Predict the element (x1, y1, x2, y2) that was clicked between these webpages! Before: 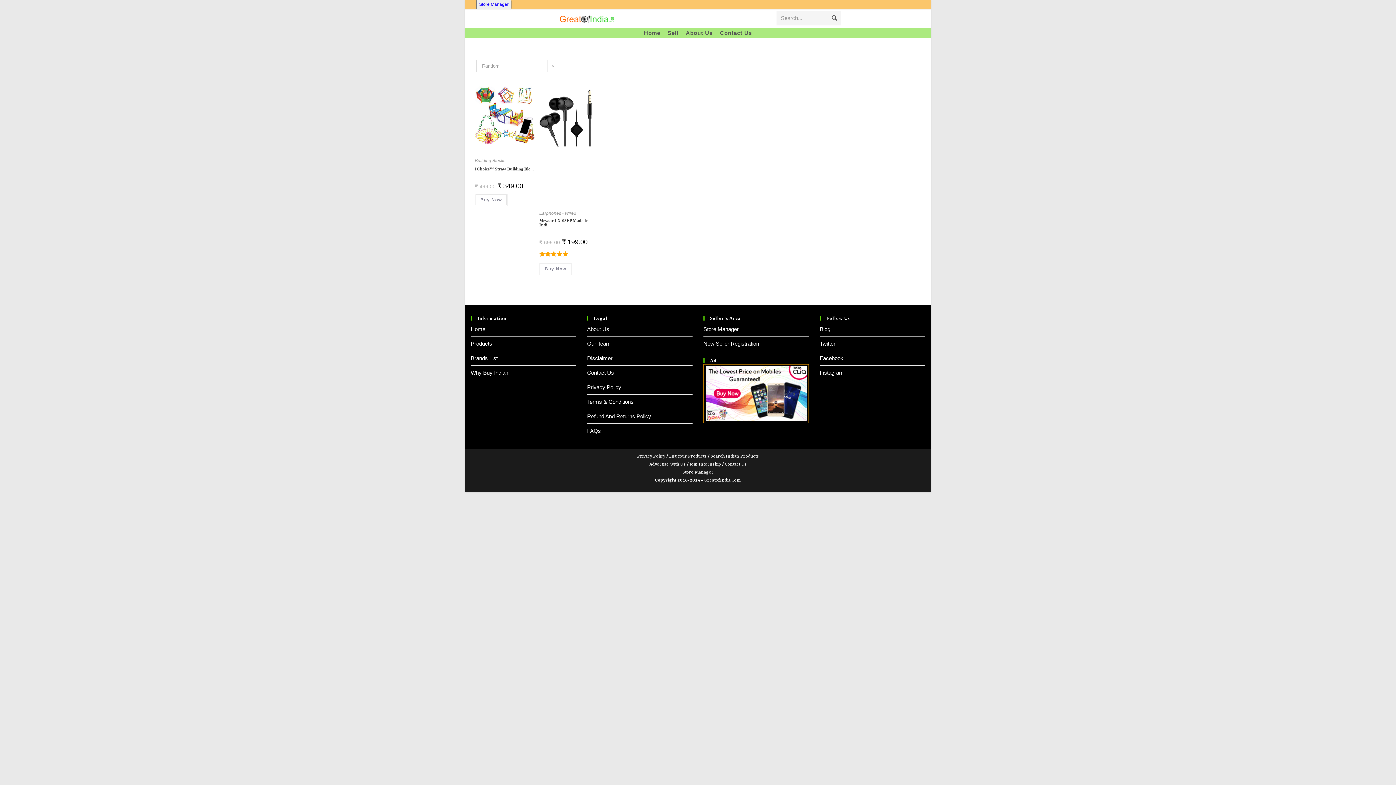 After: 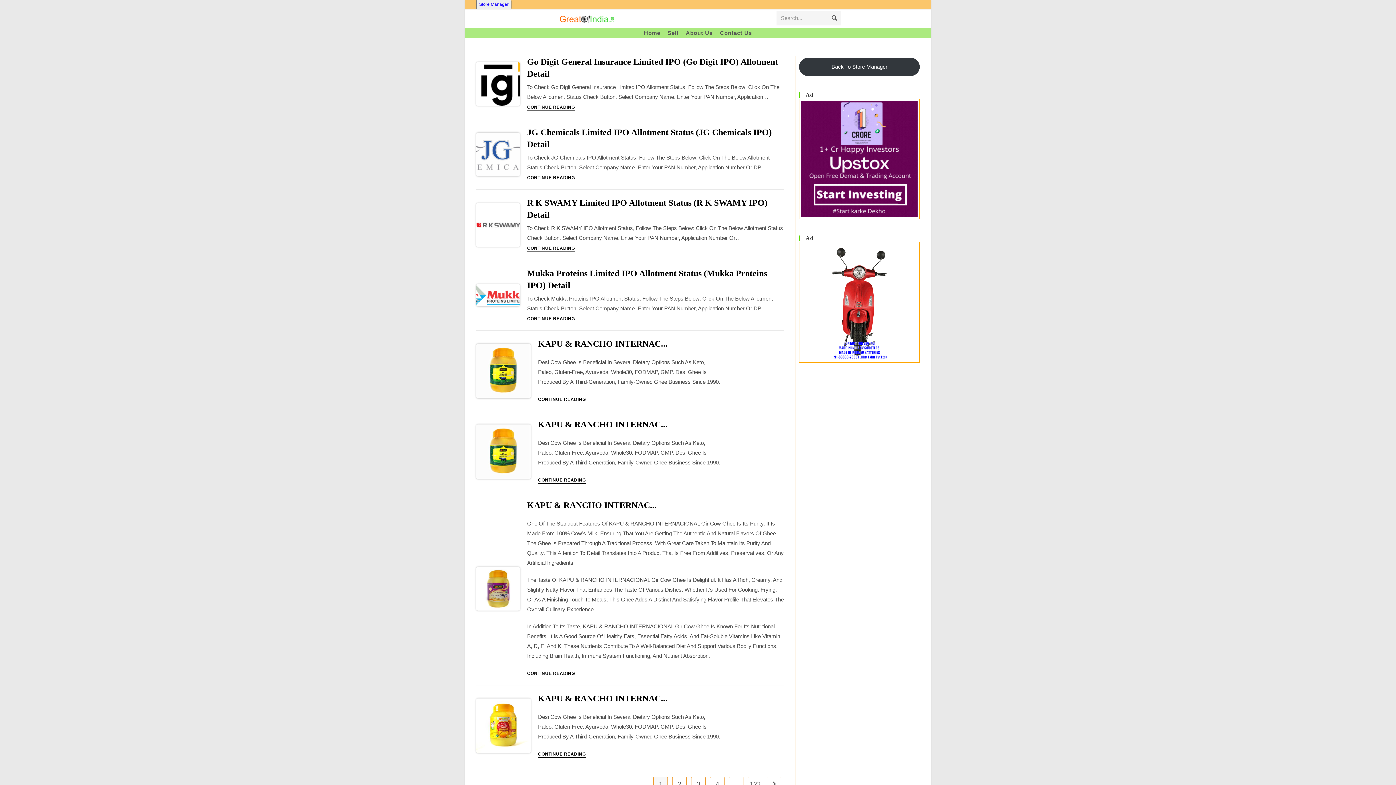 Action: bbox: (827, 10, 841, 25) label: Submit search